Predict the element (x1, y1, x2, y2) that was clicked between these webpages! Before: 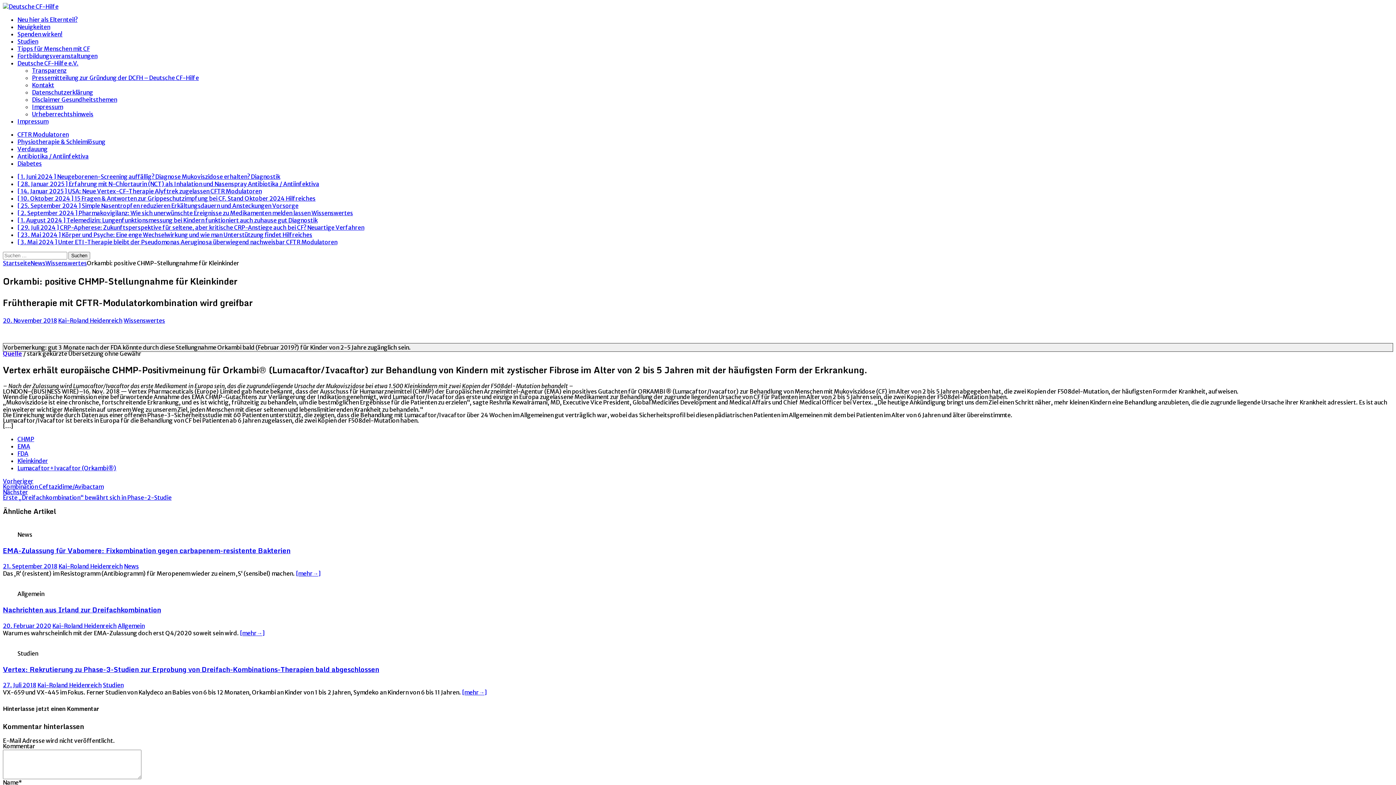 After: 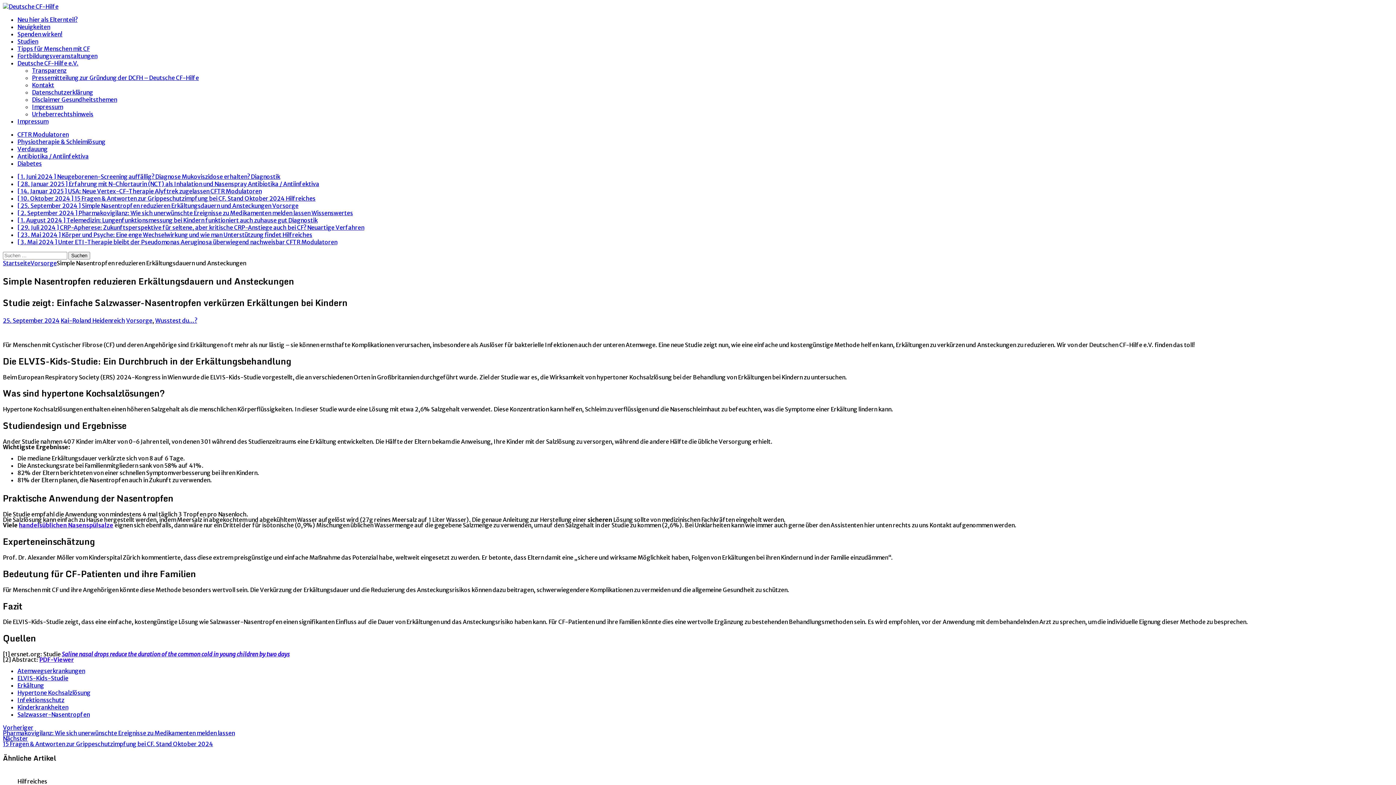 Action: label: [ 25. September 2024 ] Simple Nasentropfen reduzieren Erkältungsdauern und Ansteckungen Vorsorge bbox: (17, 202, 298, 209)